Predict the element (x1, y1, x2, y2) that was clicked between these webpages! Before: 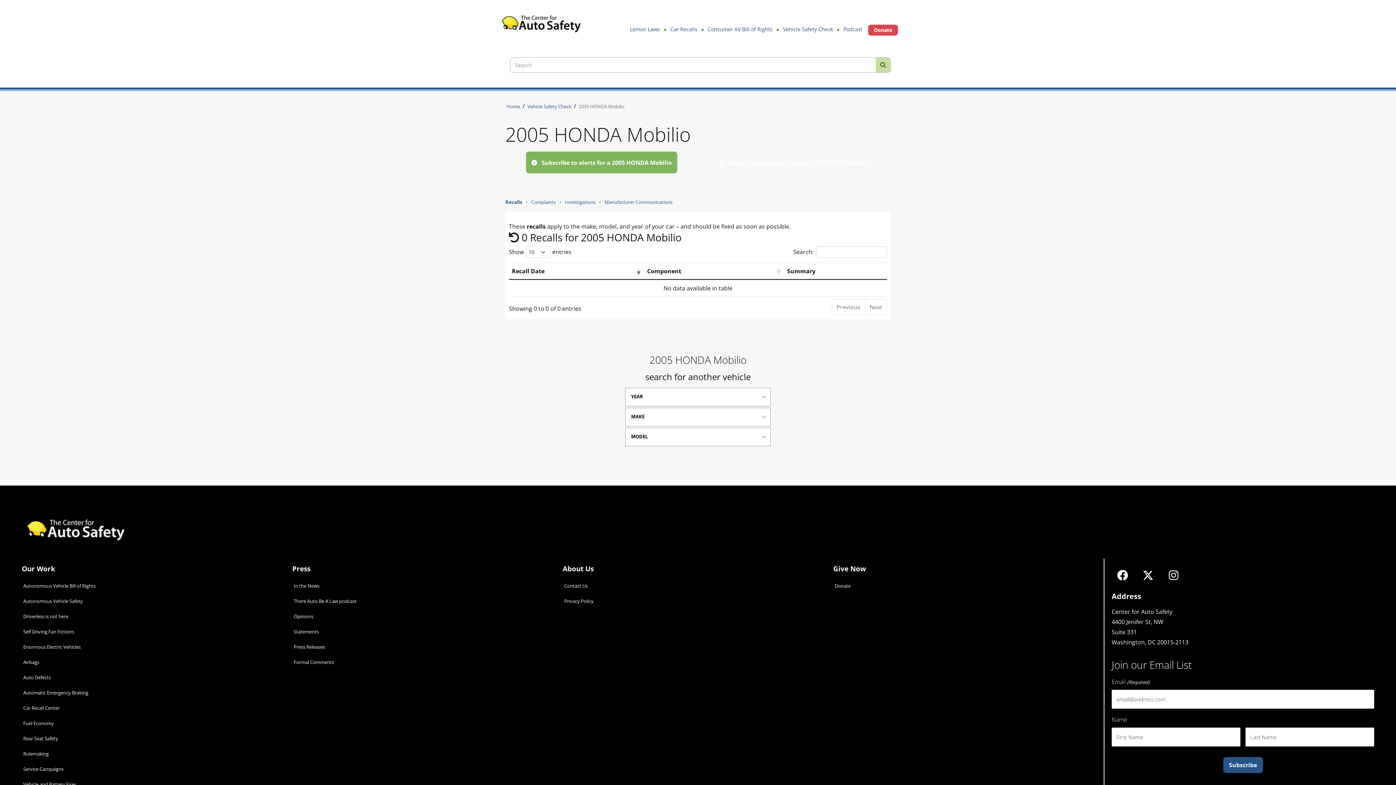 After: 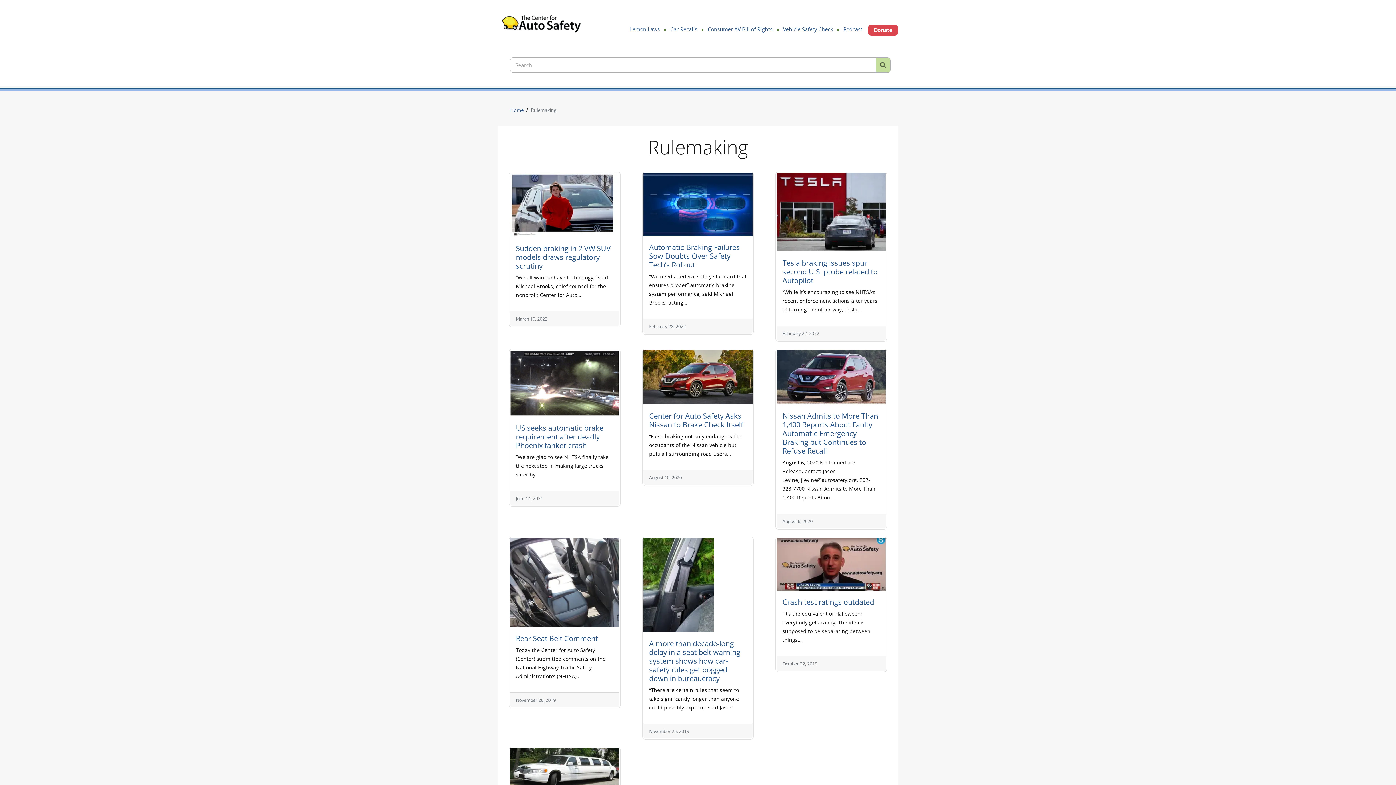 Action: label: Rulemaking bbox: (18, 746, 292, 761)